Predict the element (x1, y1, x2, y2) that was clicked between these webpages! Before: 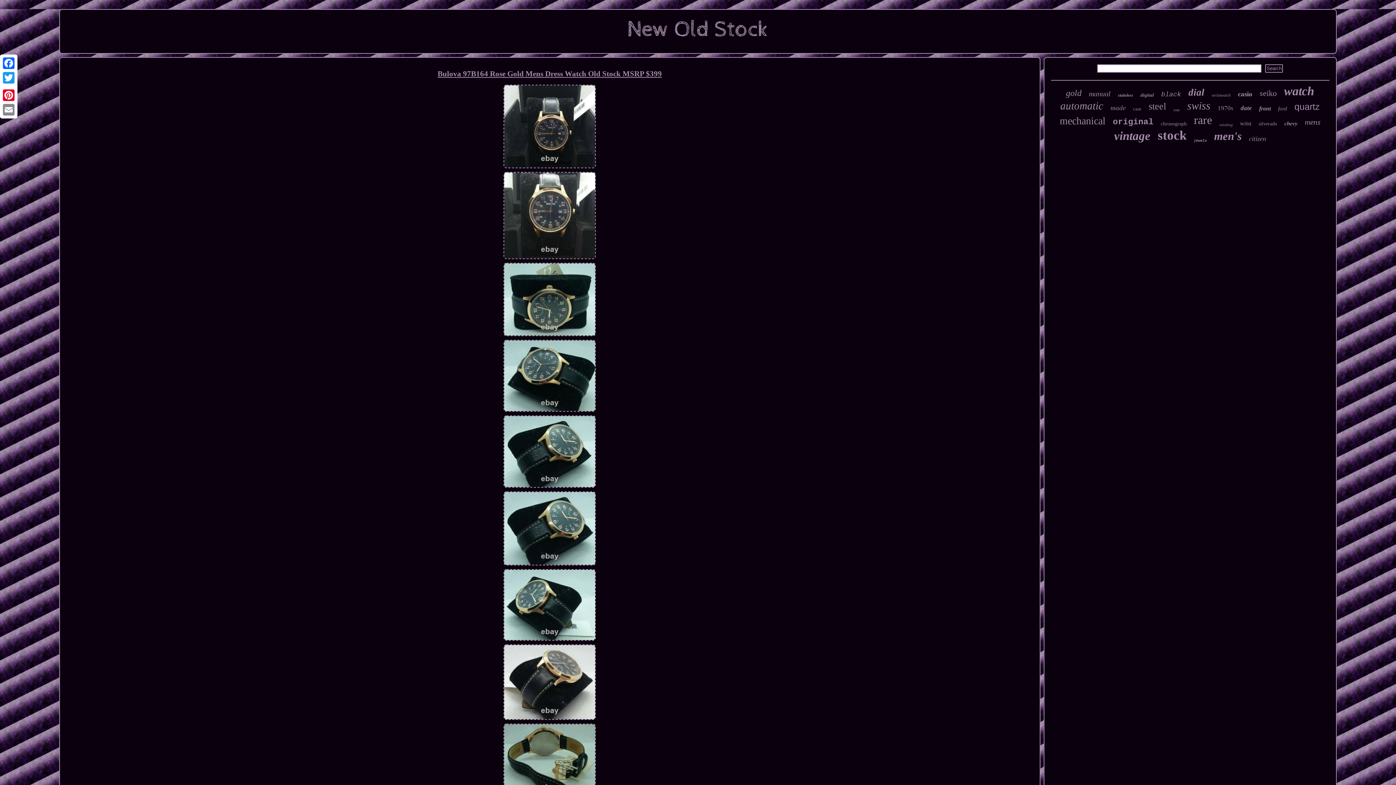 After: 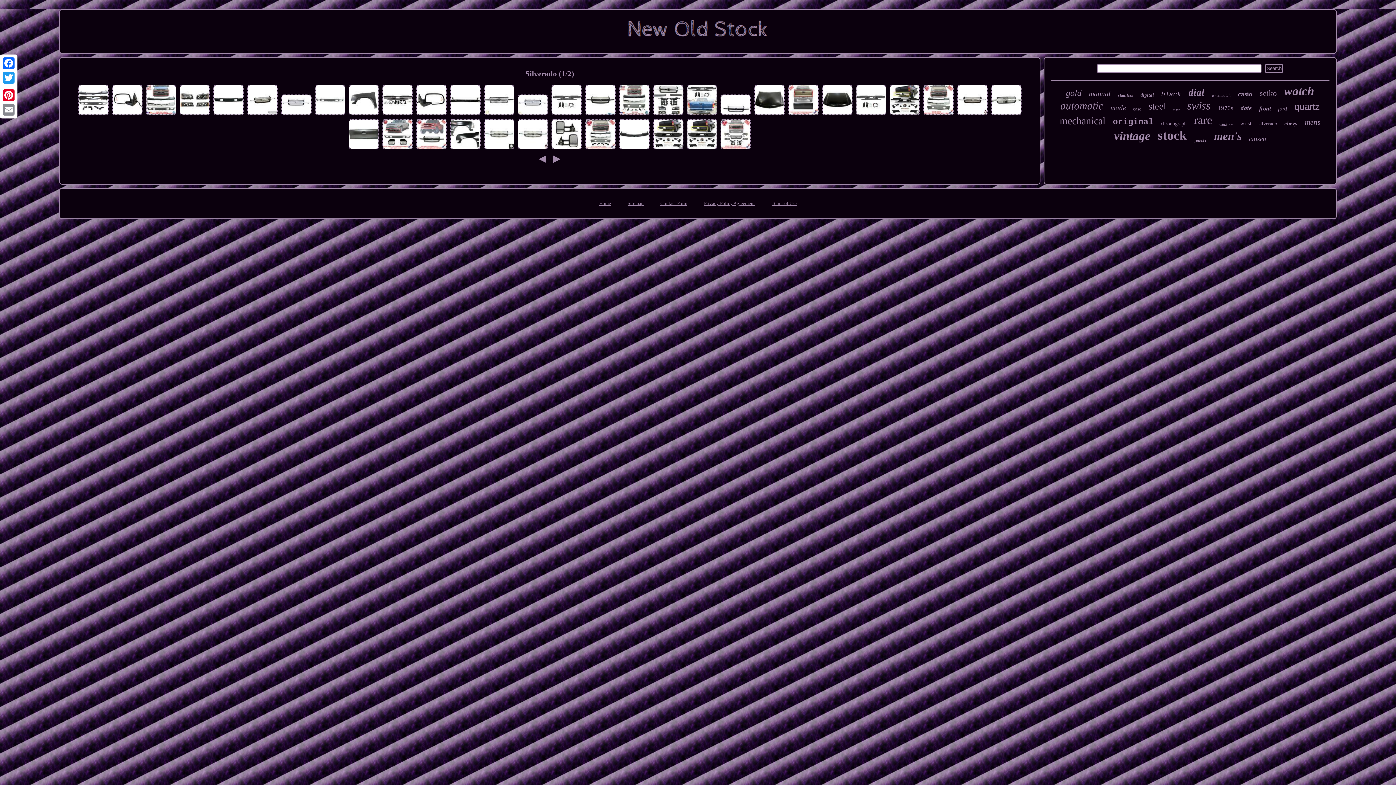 Action: label: silverado bbox: (1258, 121, 1277, 126)